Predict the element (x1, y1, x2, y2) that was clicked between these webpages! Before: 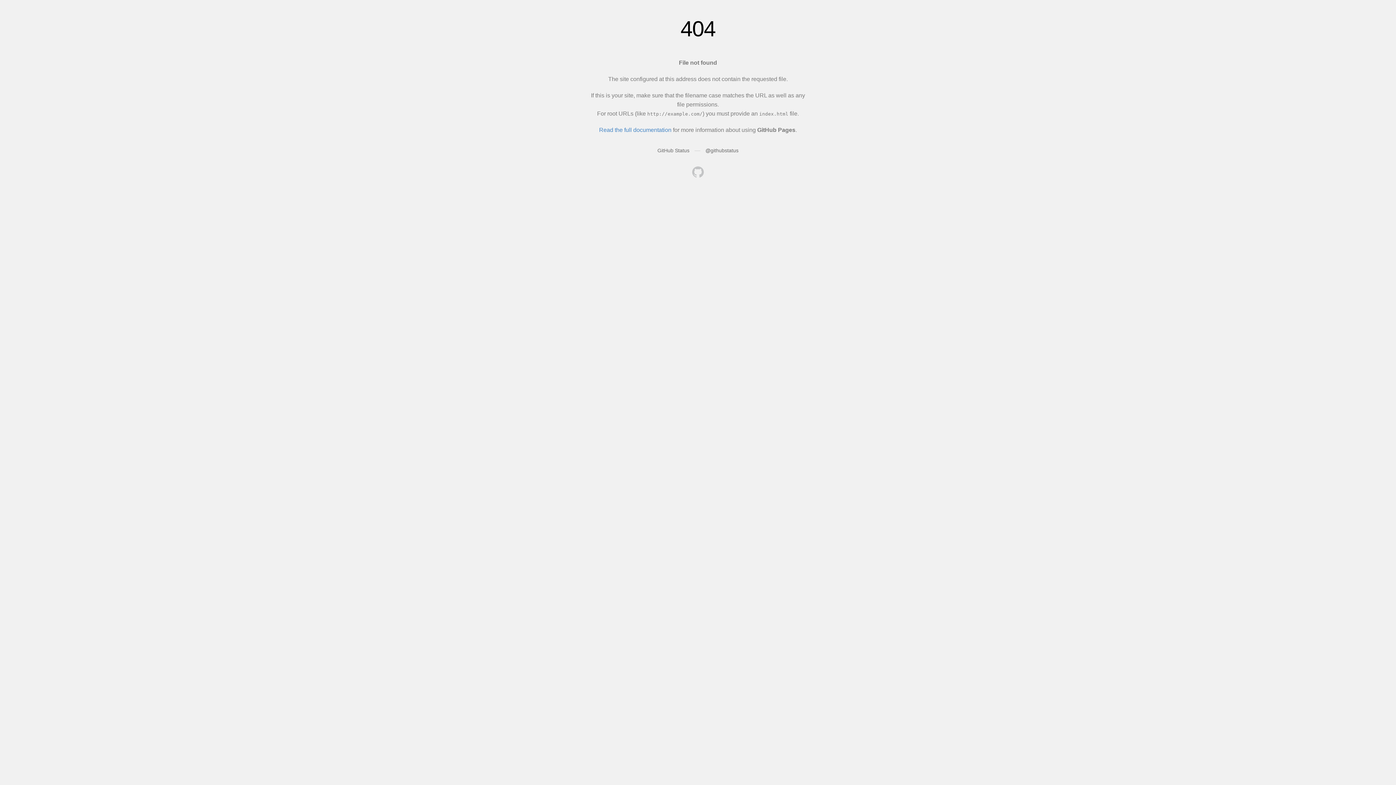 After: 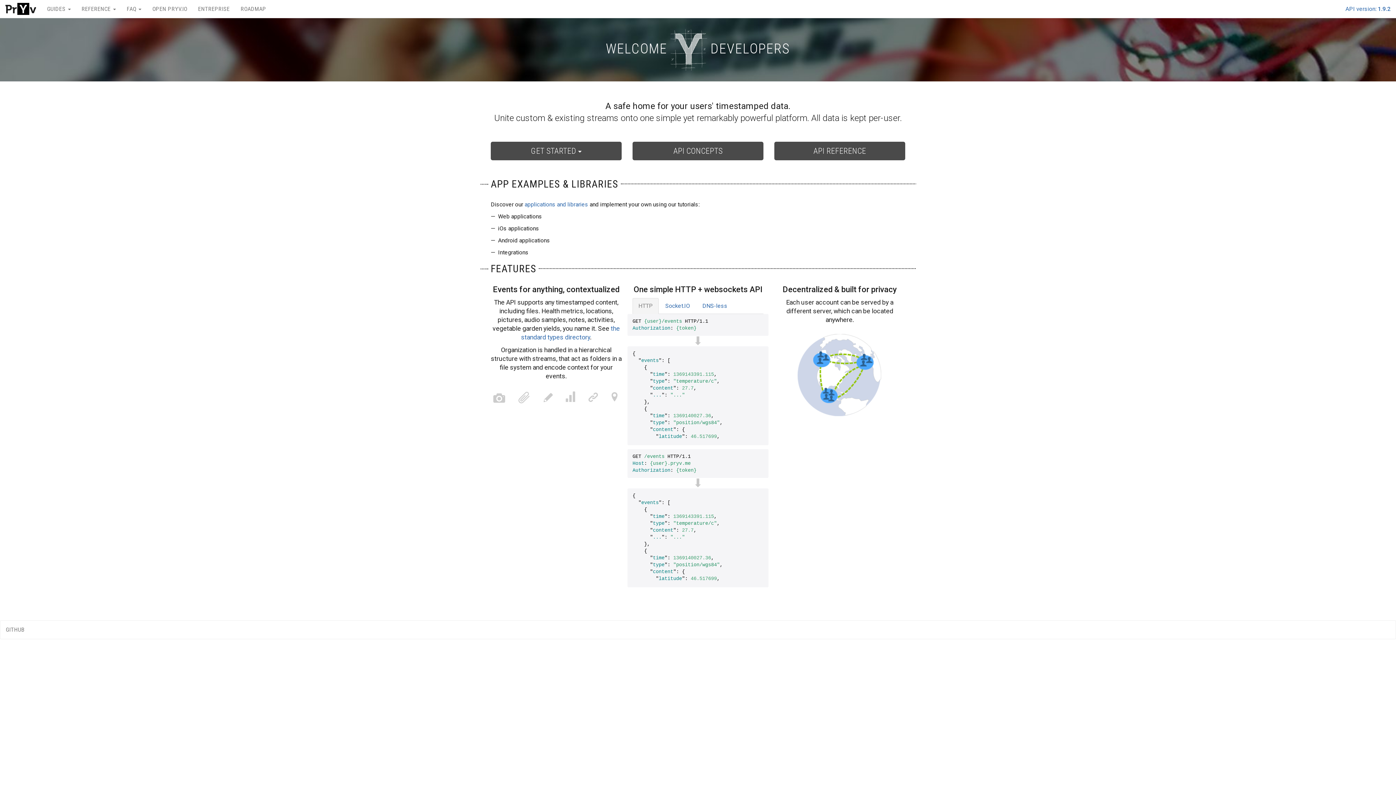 Action: bbox: (692, 166, 704, 179)